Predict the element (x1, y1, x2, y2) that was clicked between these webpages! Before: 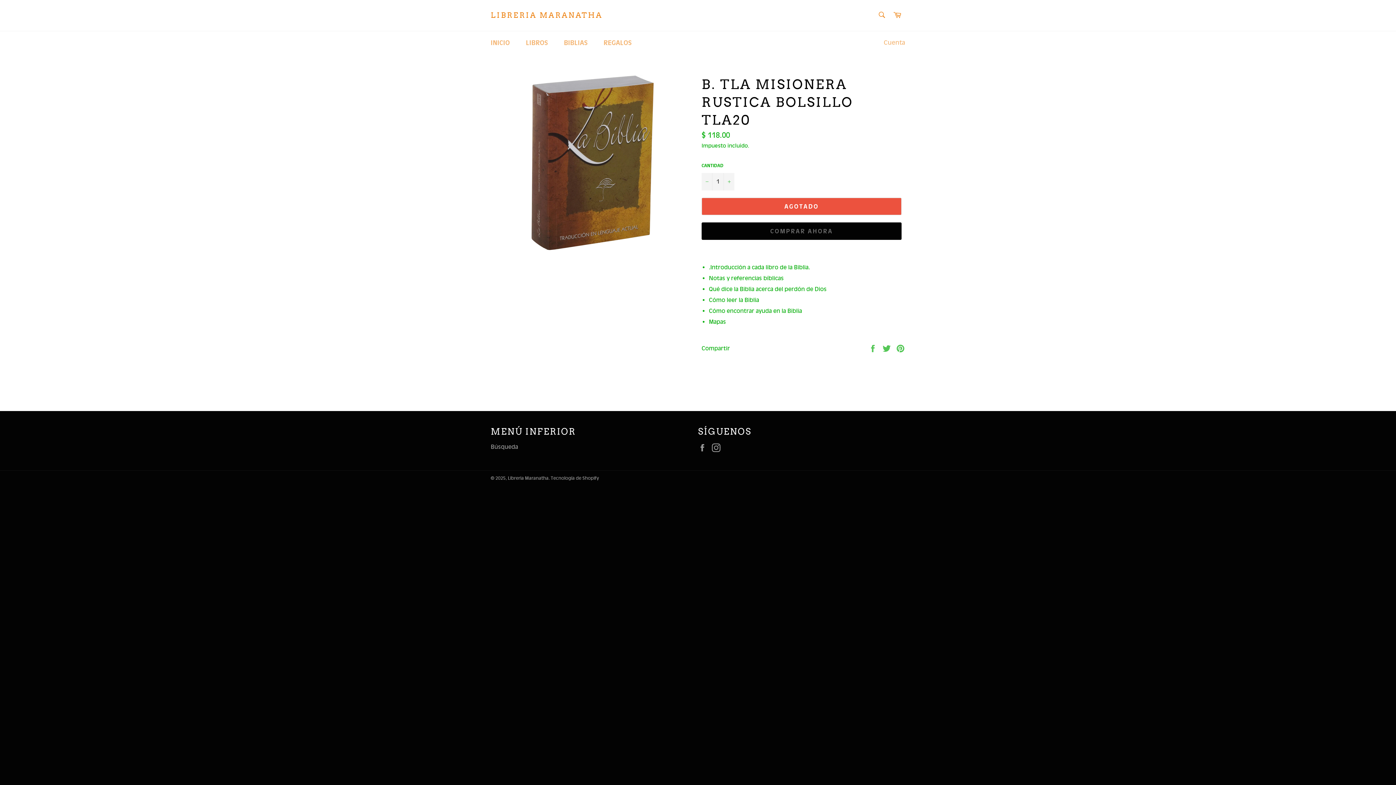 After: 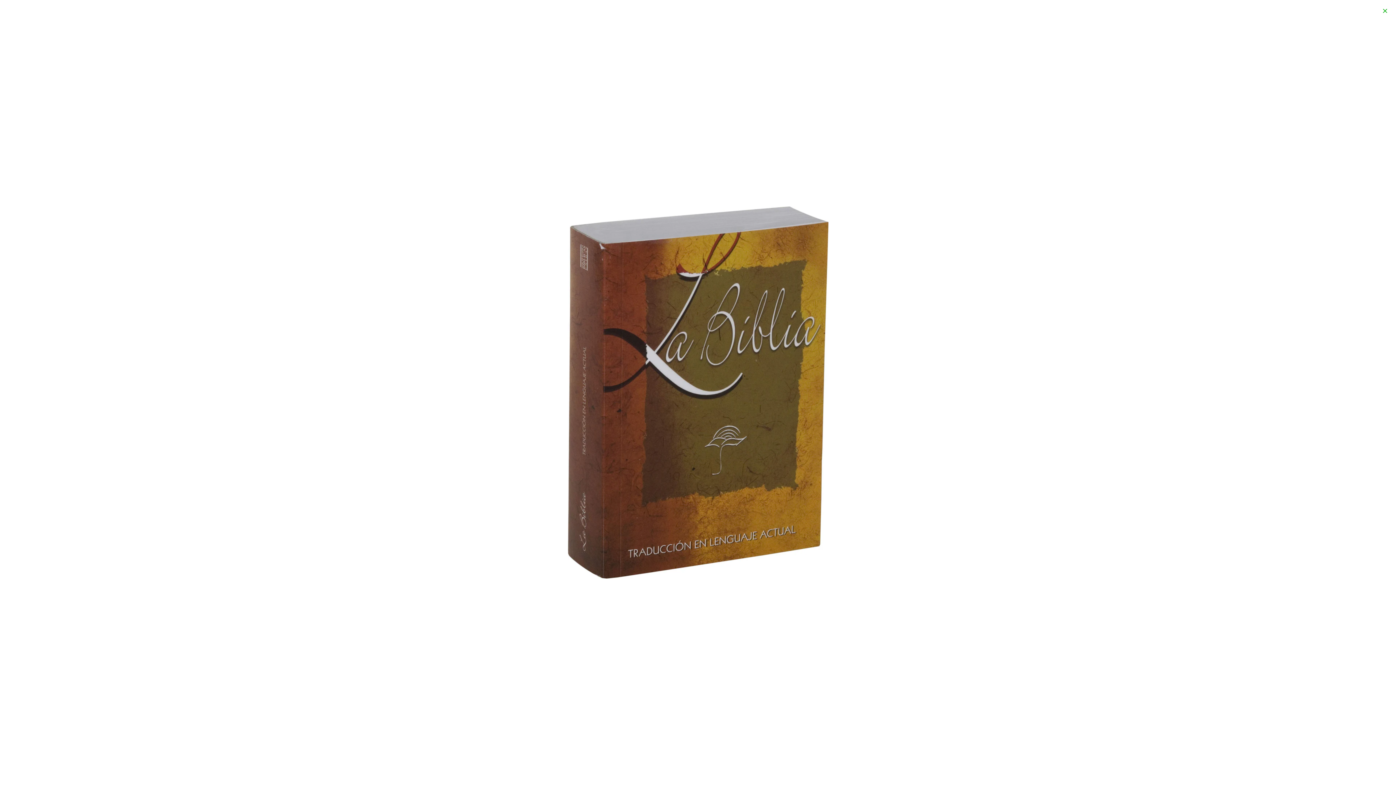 Action: bbox: (531, 75, 653, 250)